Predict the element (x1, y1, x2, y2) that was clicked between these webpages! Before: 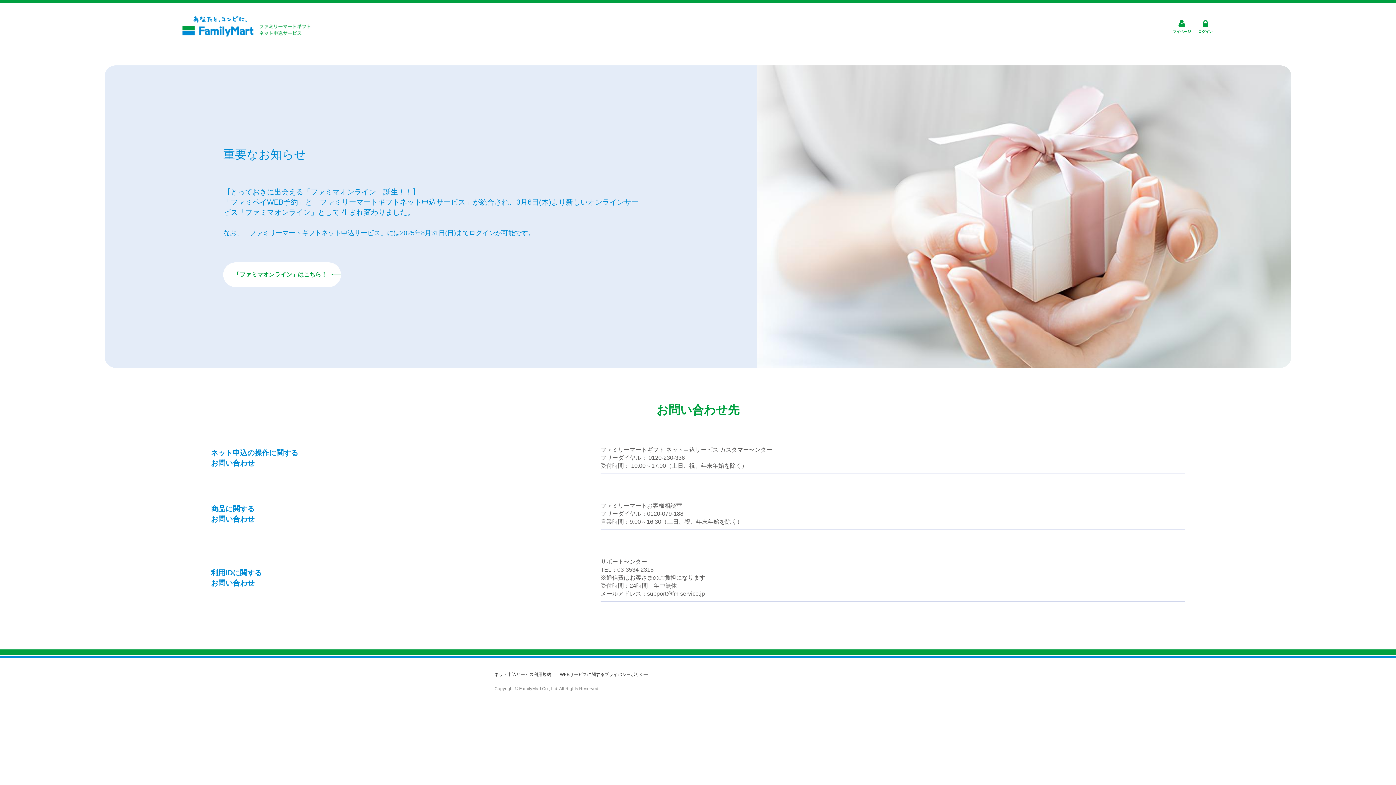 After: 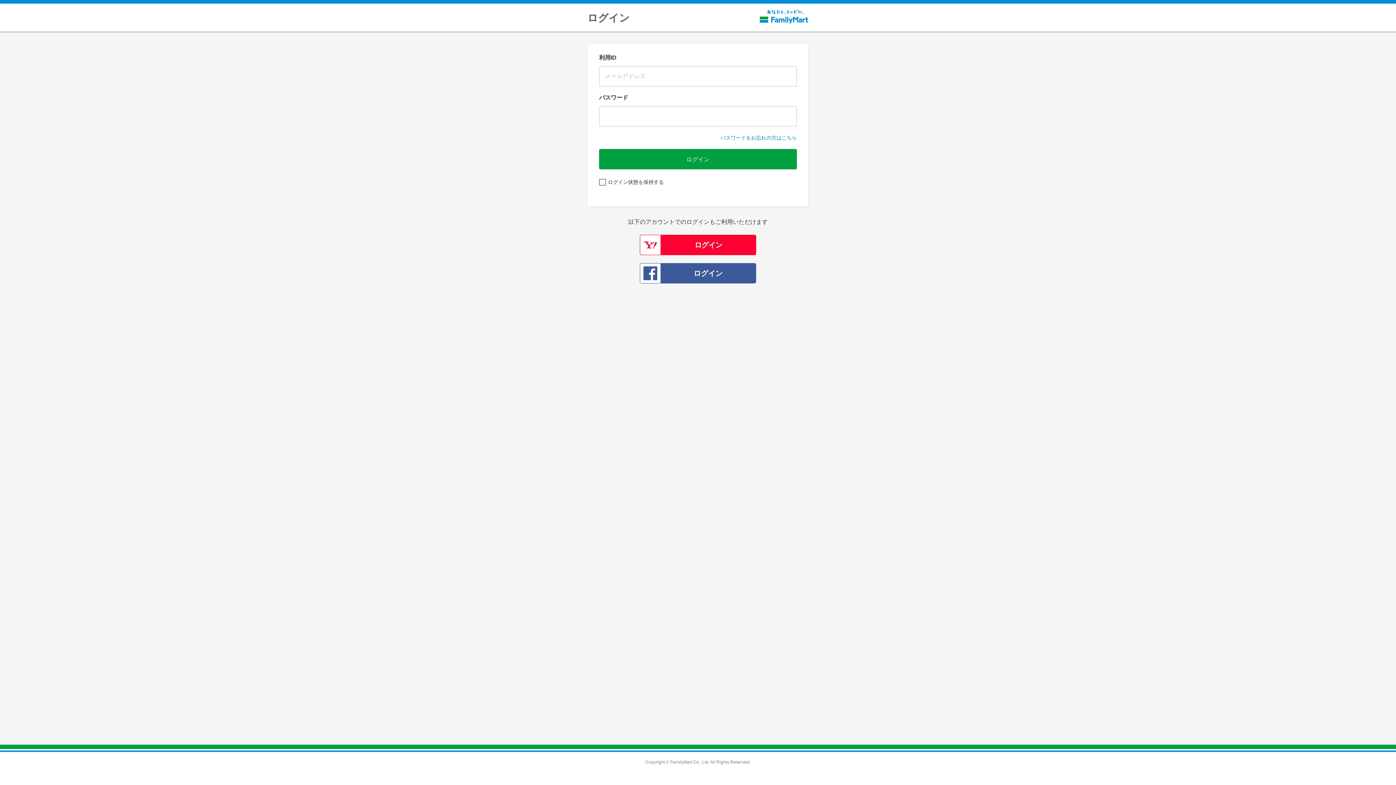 Action: bbox: (1198, 18, 1213, 34) label: ログイン